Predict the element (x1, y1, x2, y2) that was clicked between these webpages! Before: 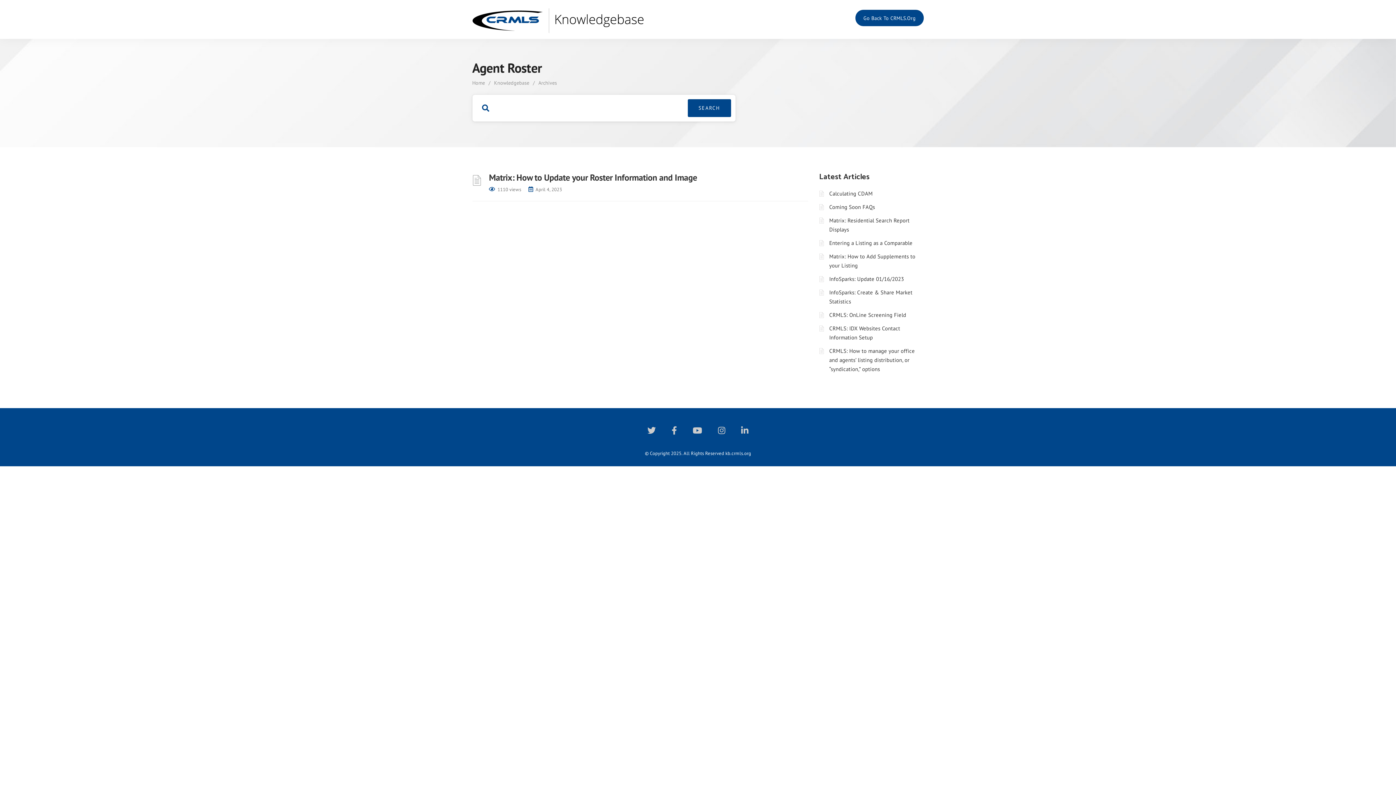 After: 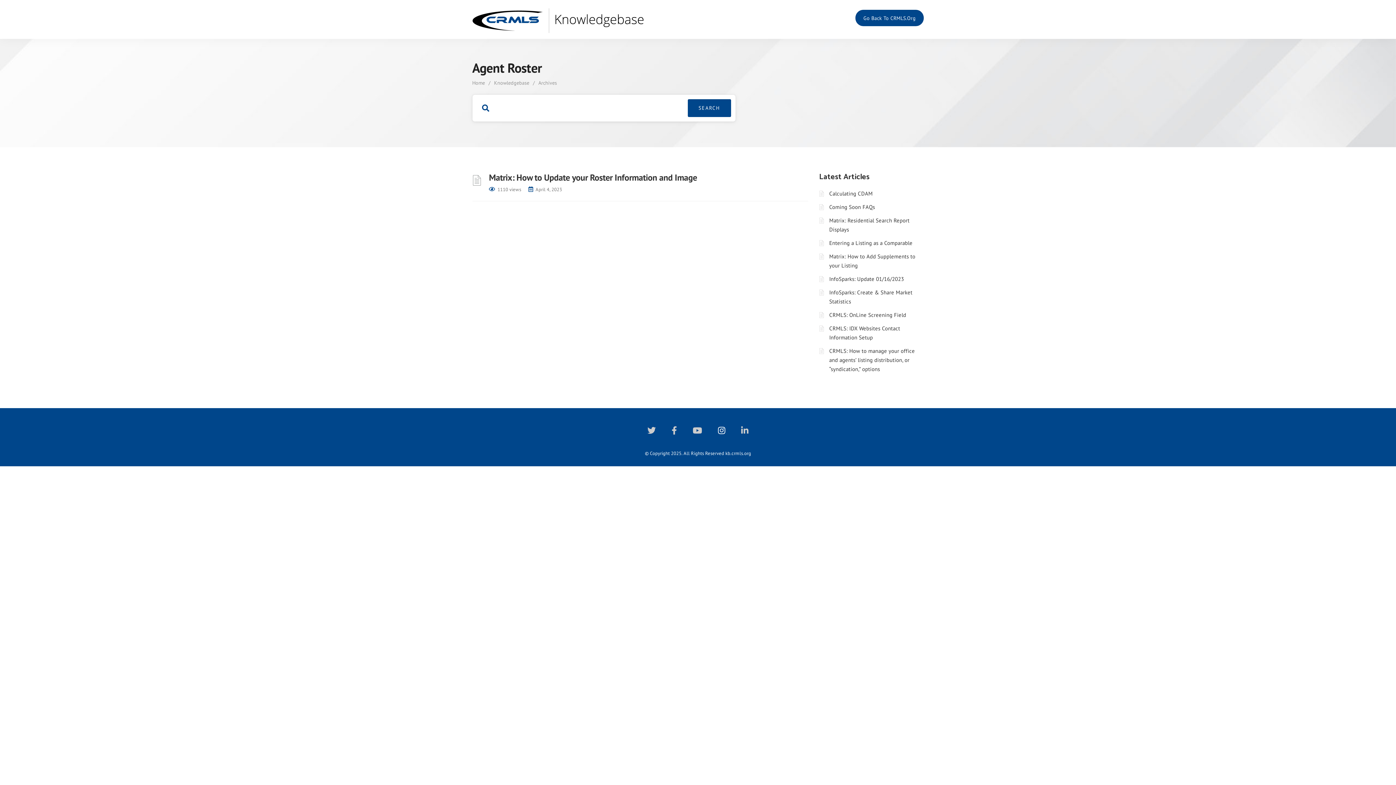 Action: bbox: (710, 429, 732, 435)